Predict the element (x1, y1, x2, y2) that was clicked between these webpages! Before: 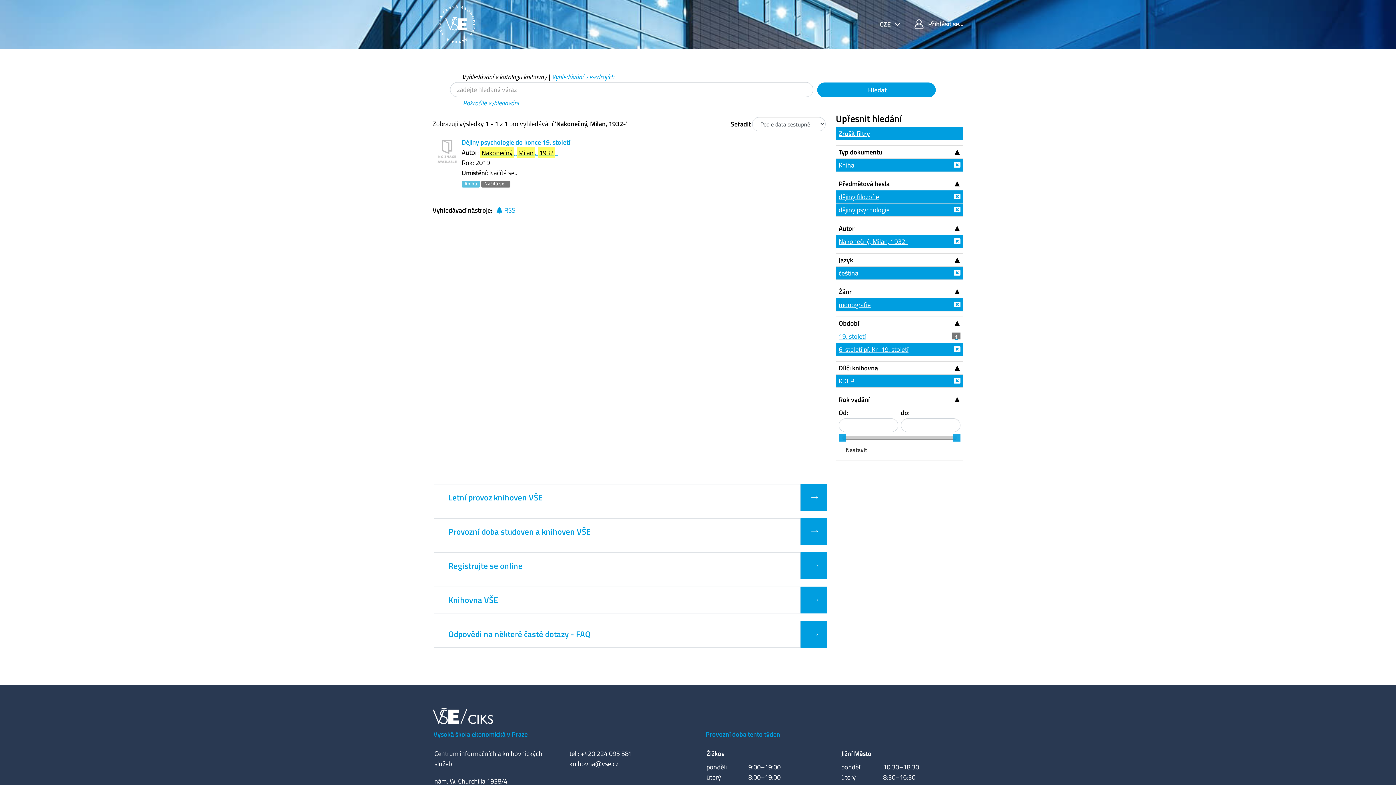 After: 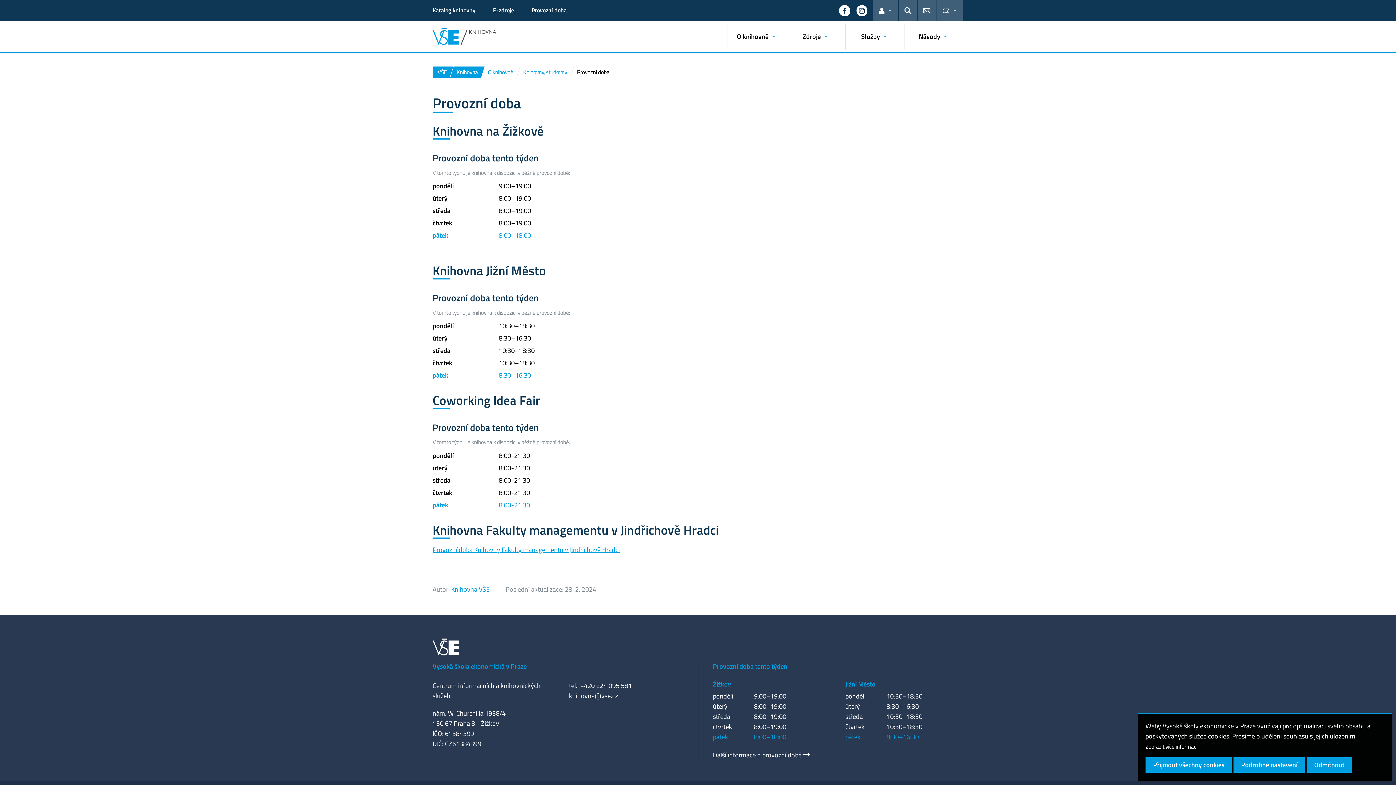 Action: bbox: (800, 518, 826, 545) label:  